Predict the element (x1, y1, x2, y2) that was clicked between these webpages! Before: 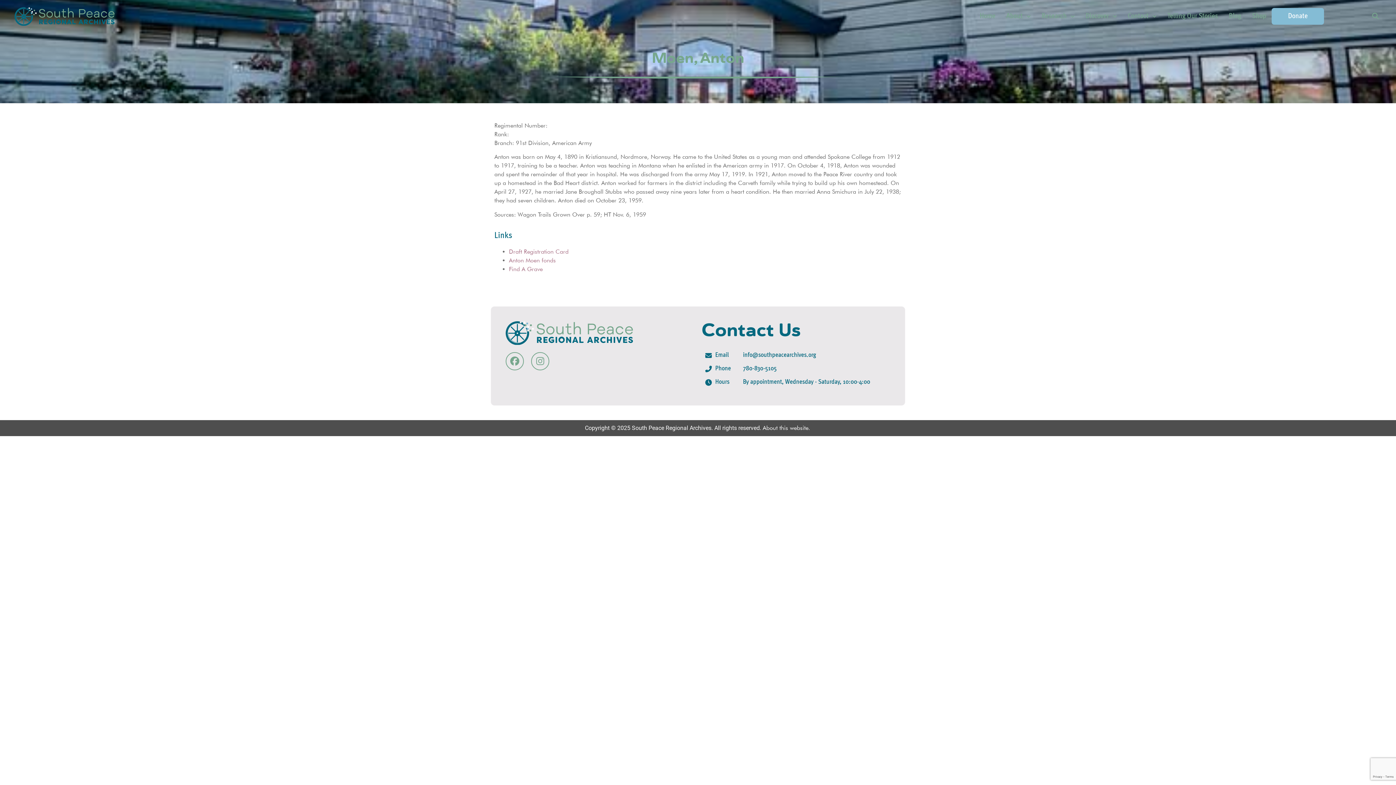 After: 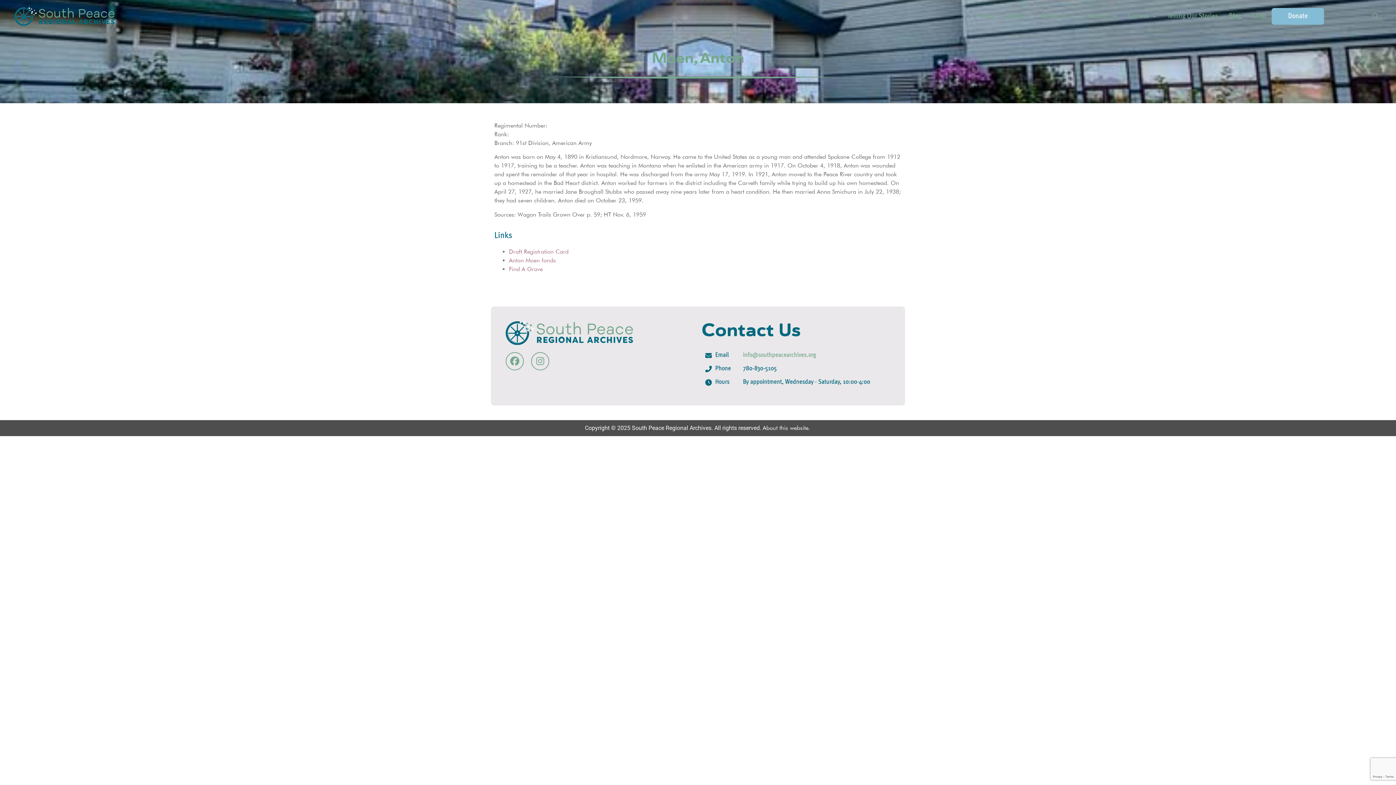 Action: bbox: (743, 350, 886, 360) label: info@southpeacearchives.org